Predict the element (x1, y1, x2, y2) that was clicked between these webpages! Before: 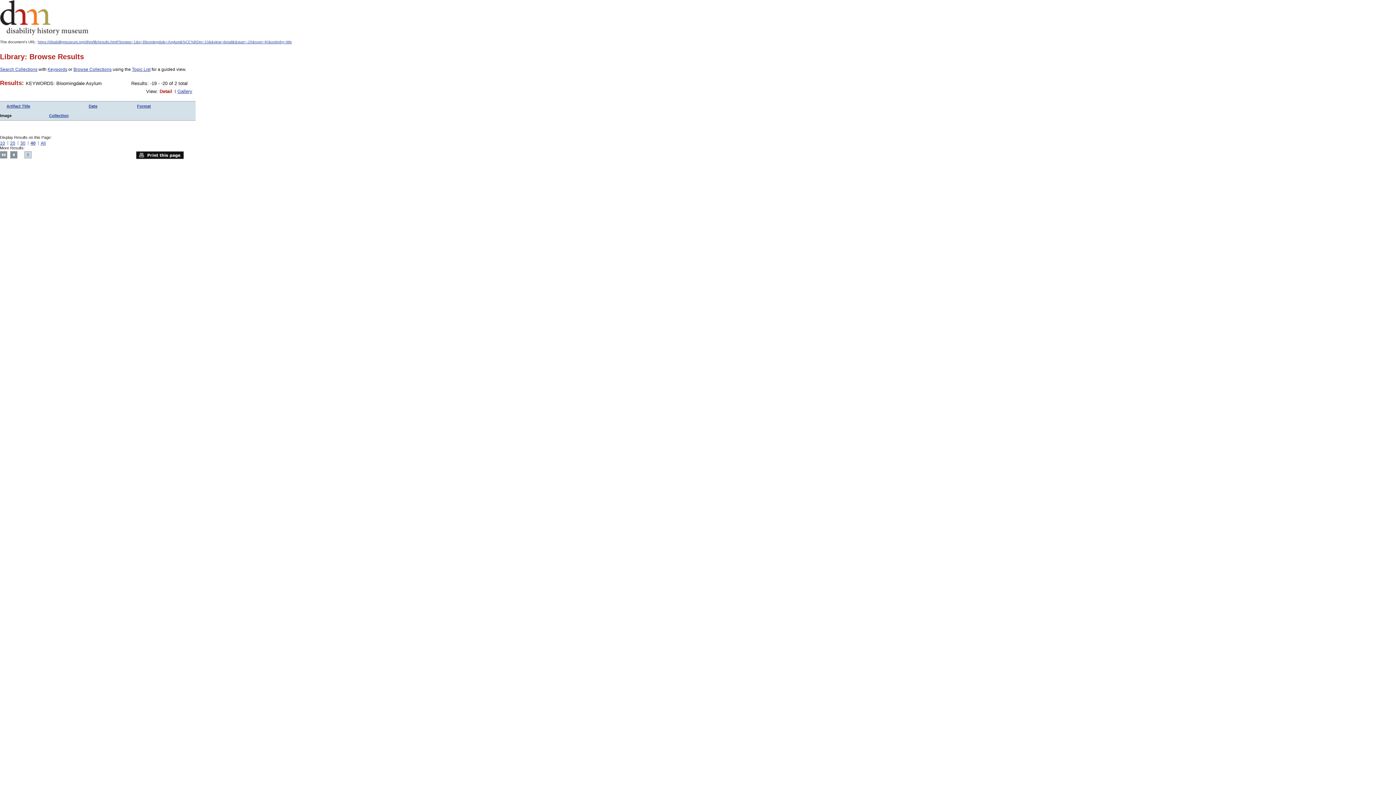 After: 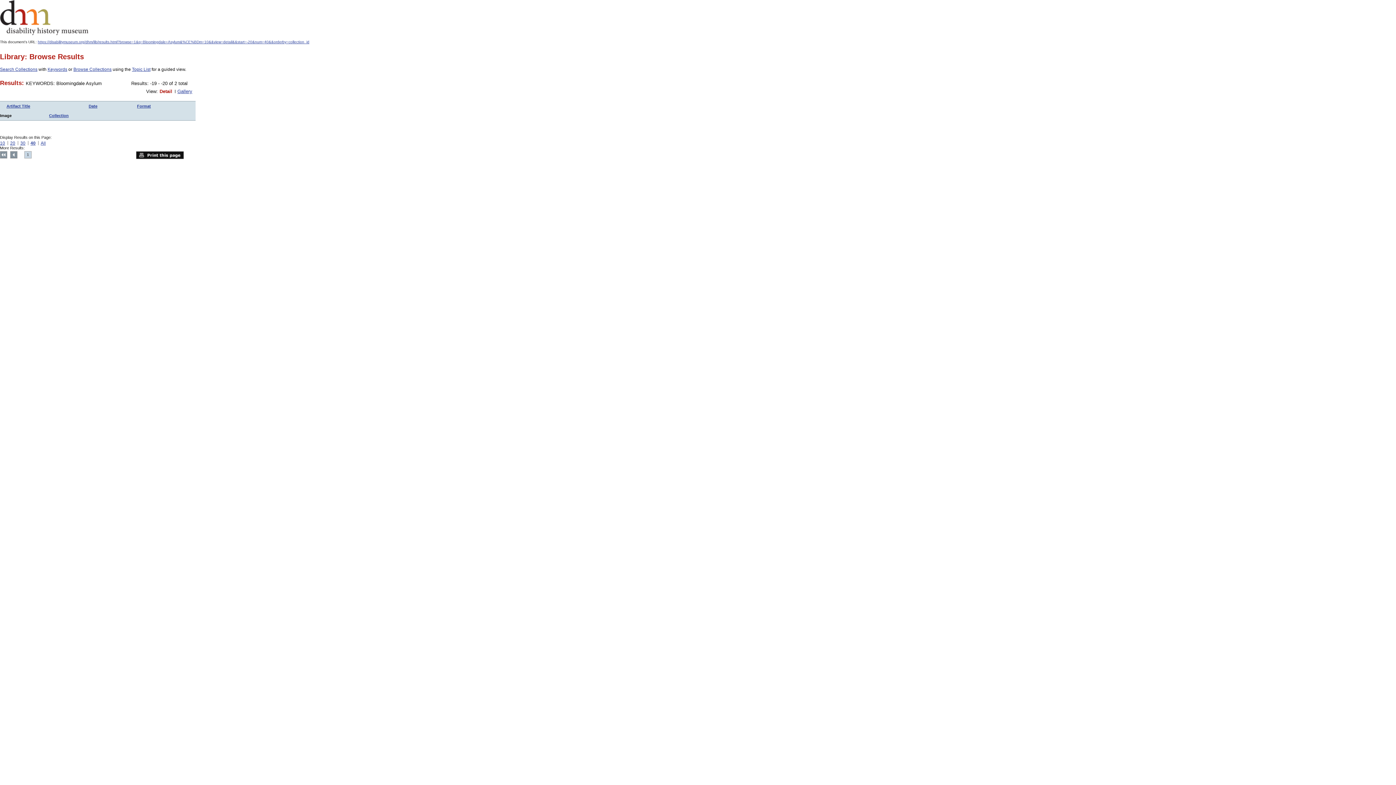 Action: bbox: (49, 113, 68, 117) label: Collection